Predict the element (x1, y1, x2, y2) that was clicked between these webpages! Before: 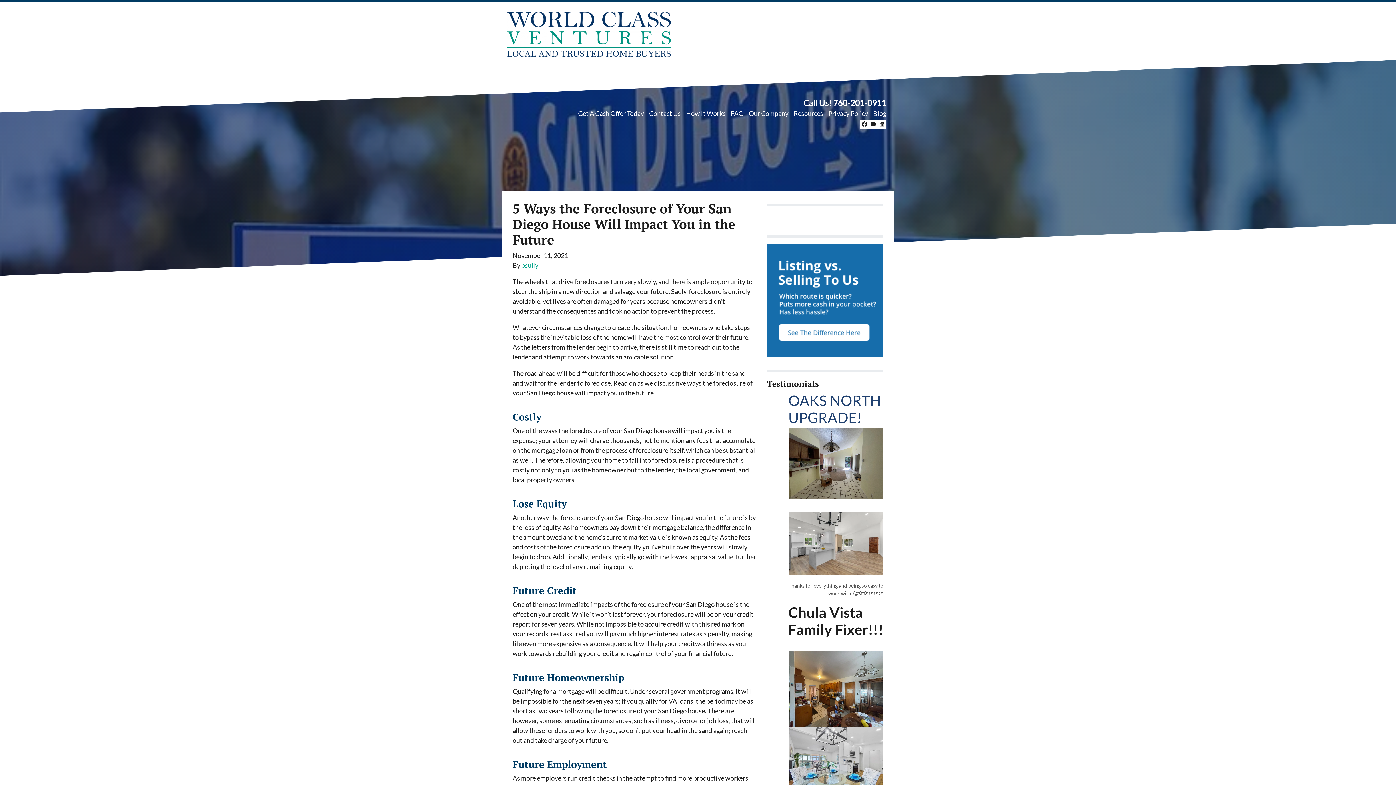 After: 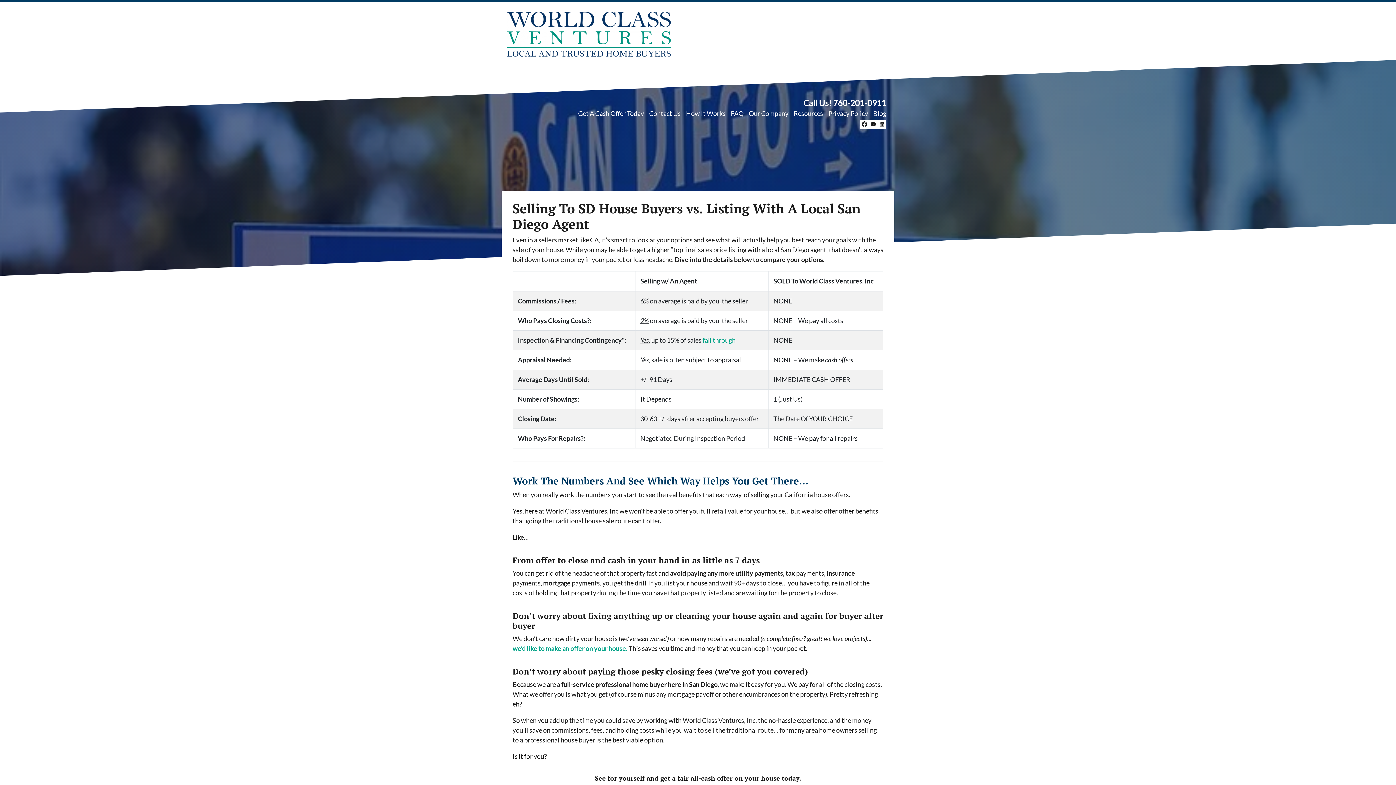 Action: bbox: (767, 295, 883, 303)